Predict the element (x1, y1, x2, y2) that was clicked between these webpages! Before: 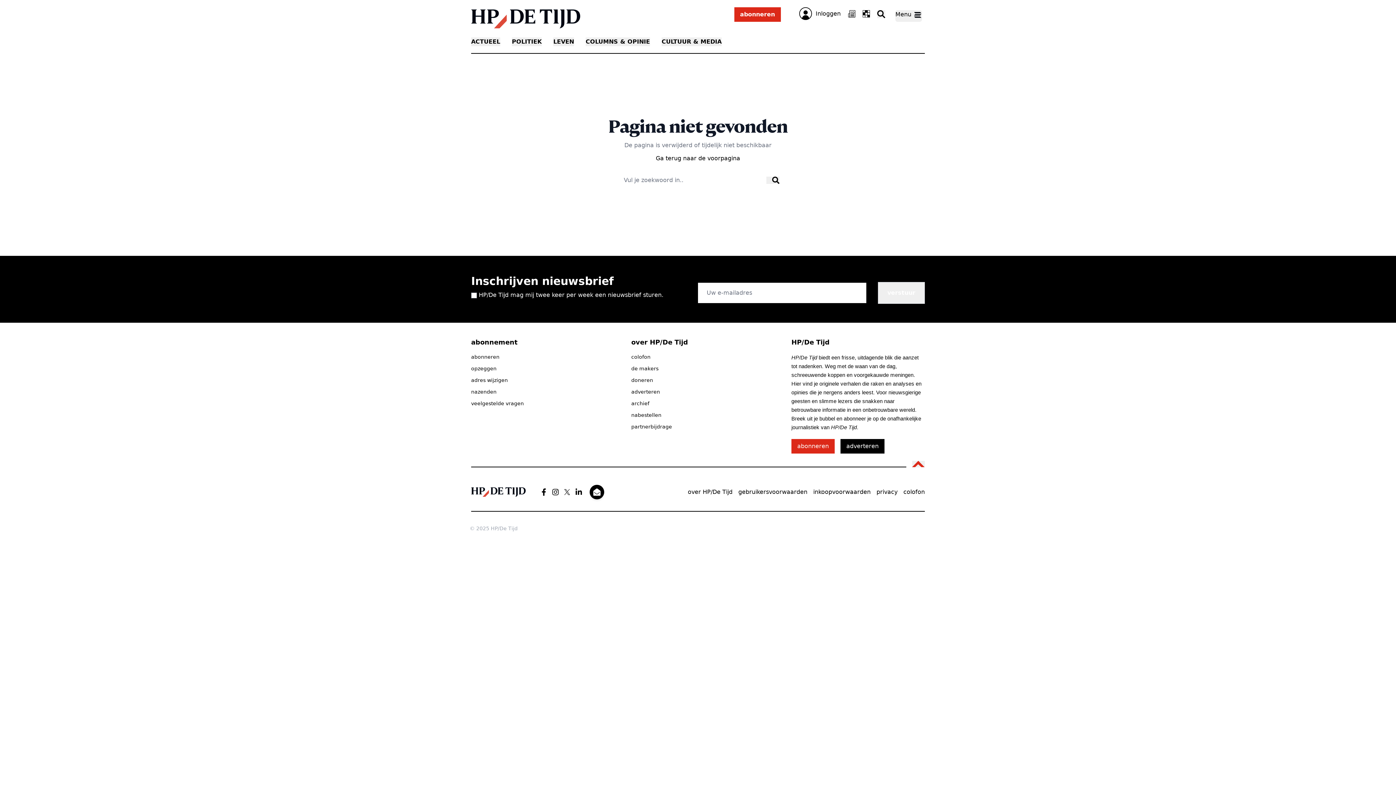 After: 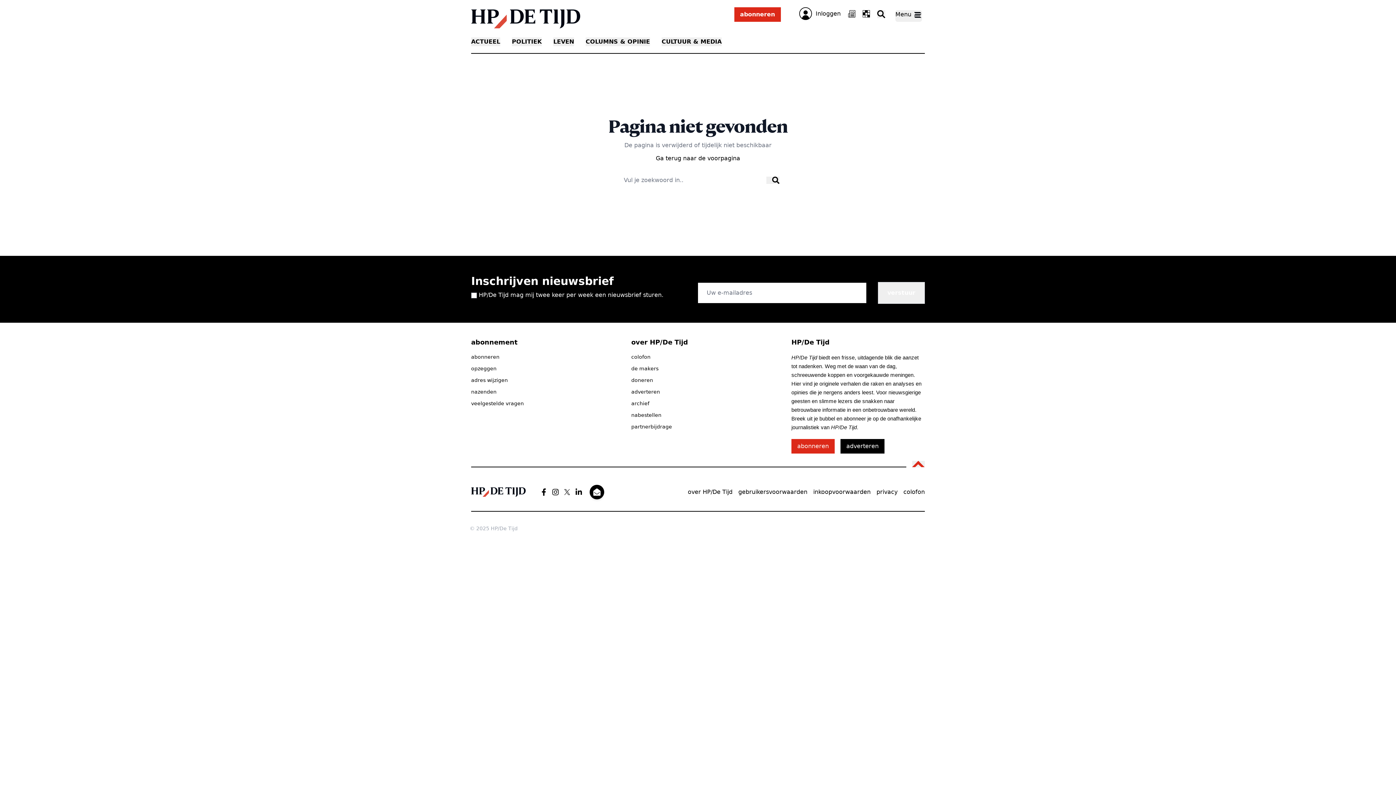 Action: bbox: (540, 488, 547, 496)